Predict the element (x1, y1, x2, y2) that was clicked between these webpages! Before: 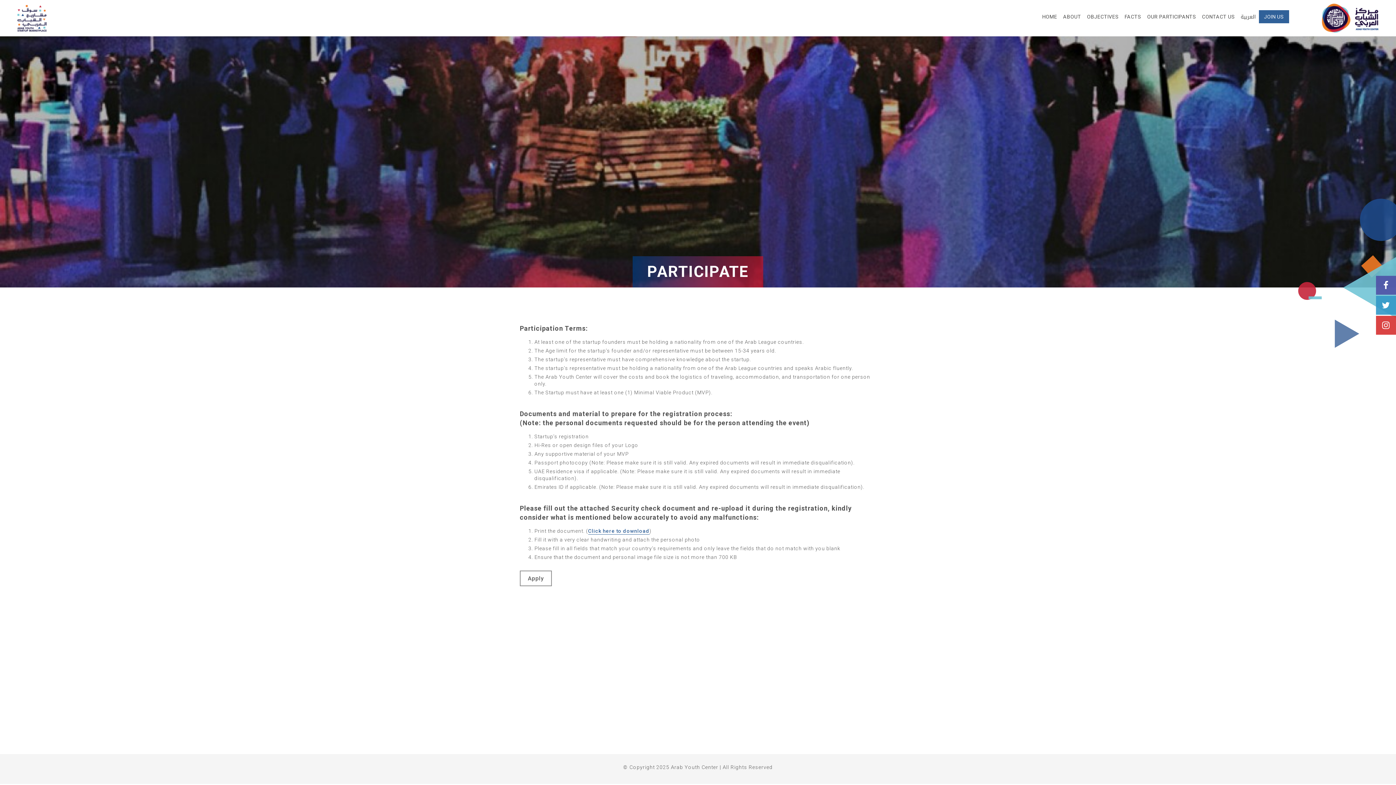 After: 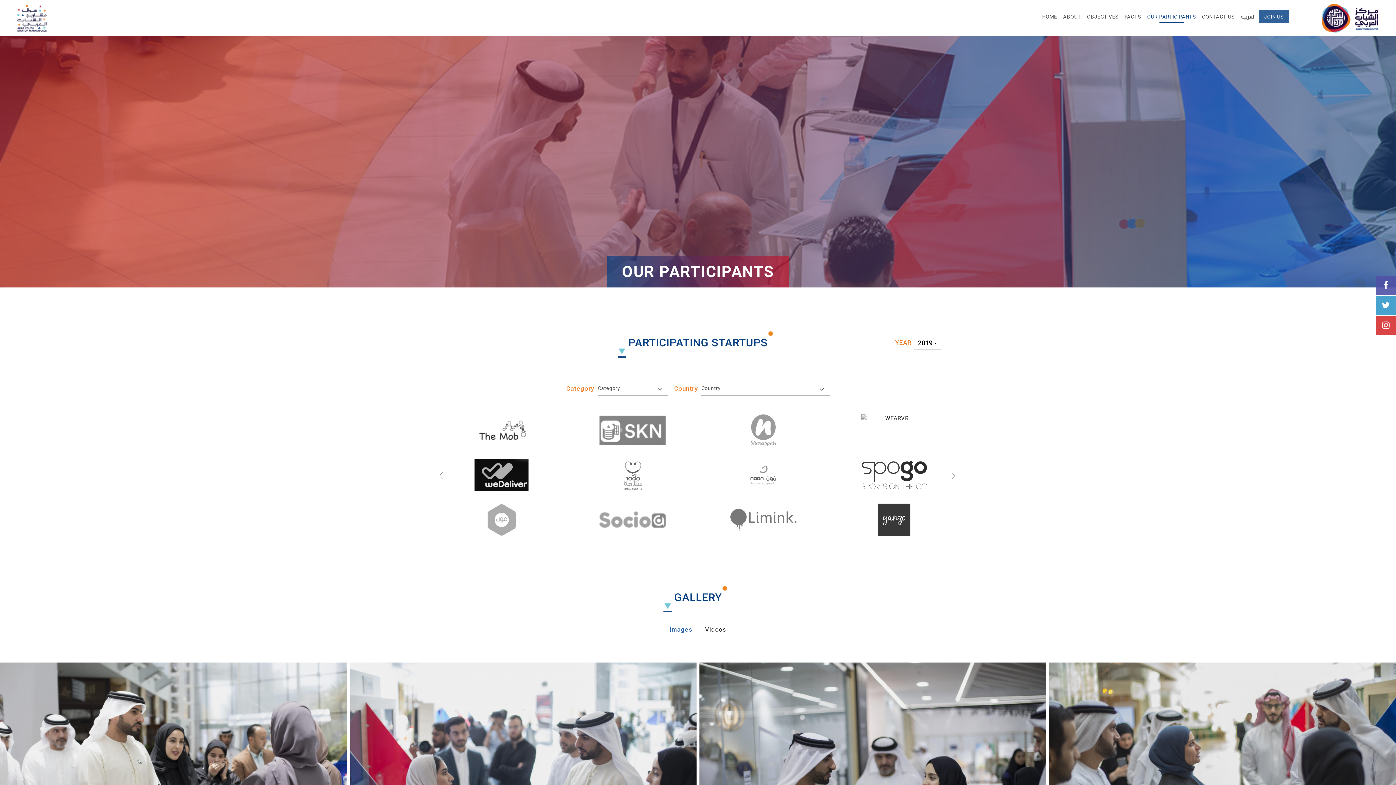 Action: bbox: (1144, 10, 1199, 23) label: OUR PARTICIPANTS